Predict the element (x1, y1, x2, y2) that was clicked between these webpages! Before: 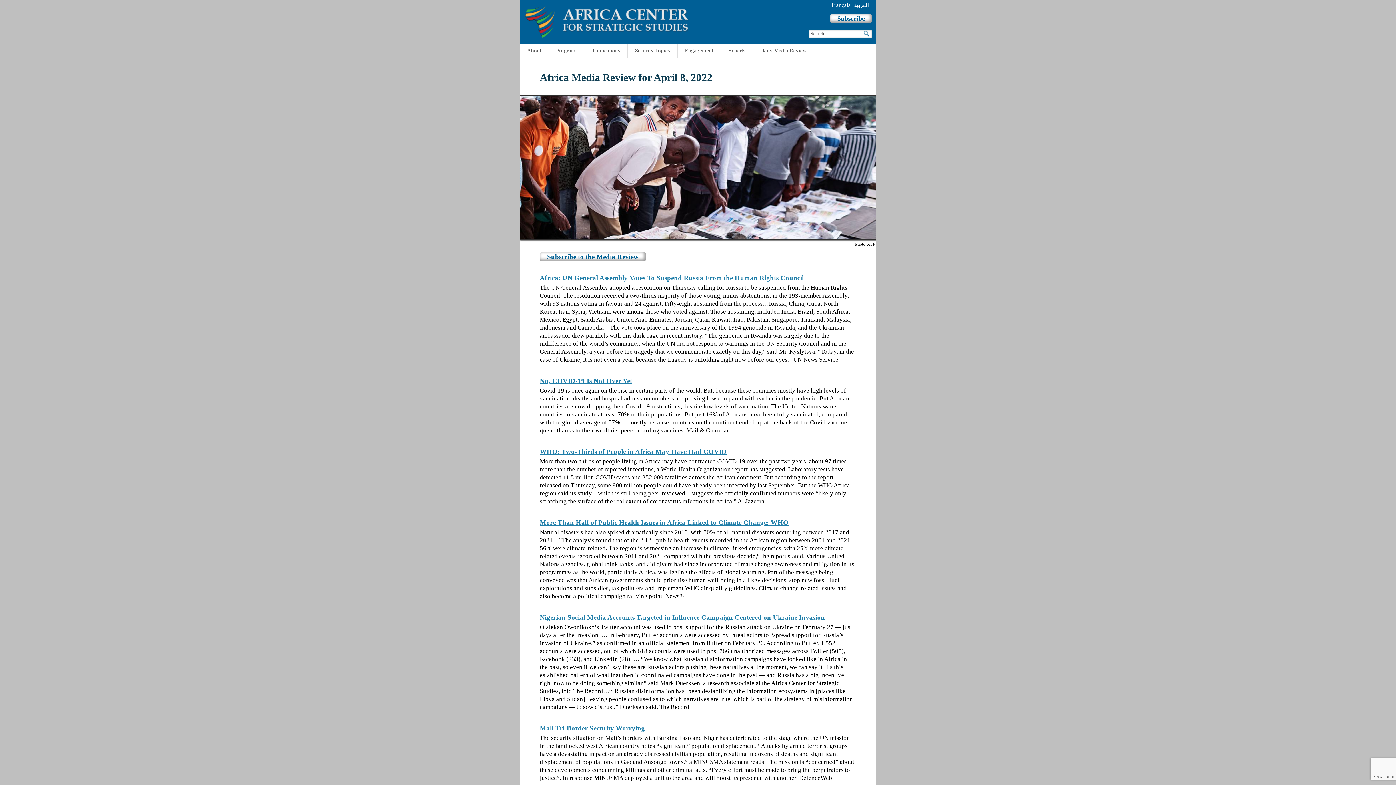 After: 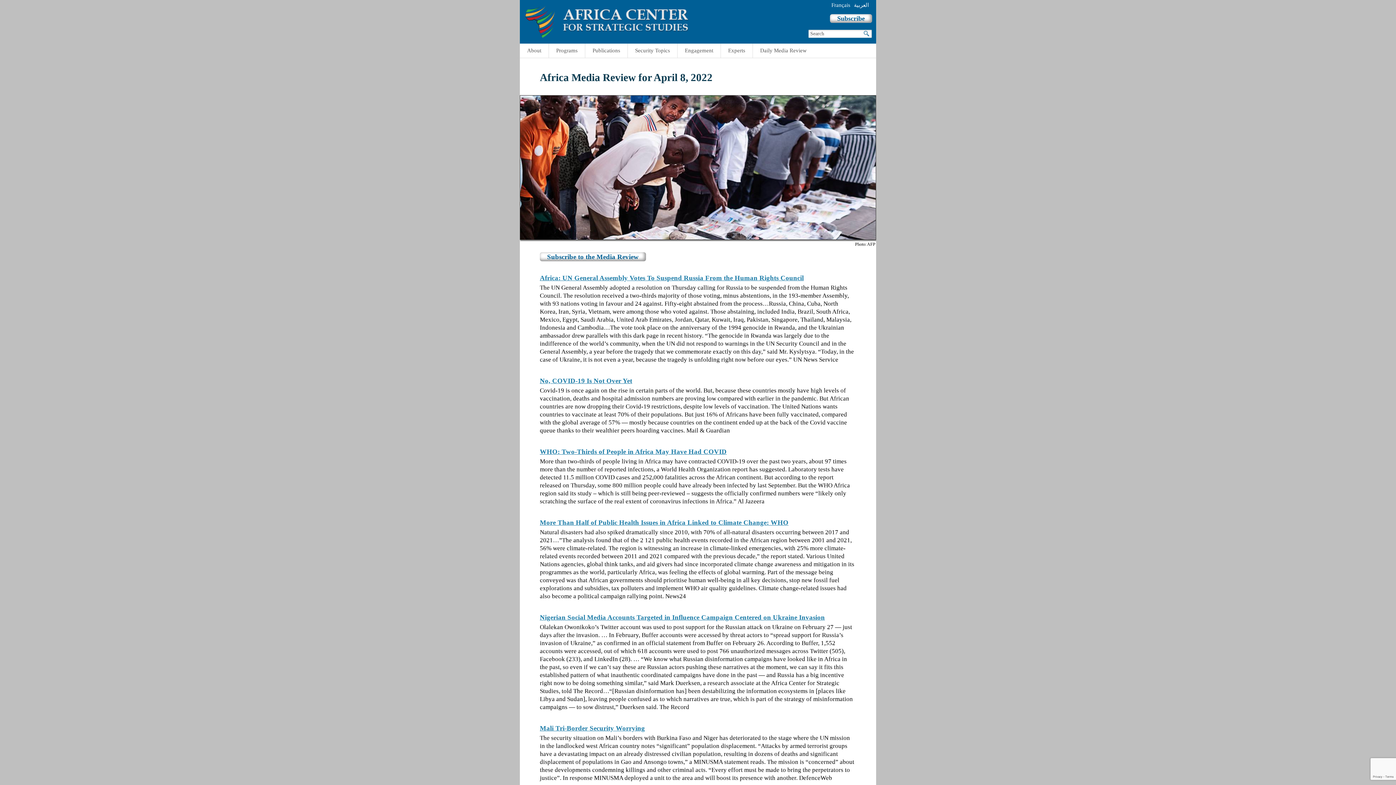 Action: bbox: (540, 377, 632, 384) label: No, COVID-19 Is Not Over Yet